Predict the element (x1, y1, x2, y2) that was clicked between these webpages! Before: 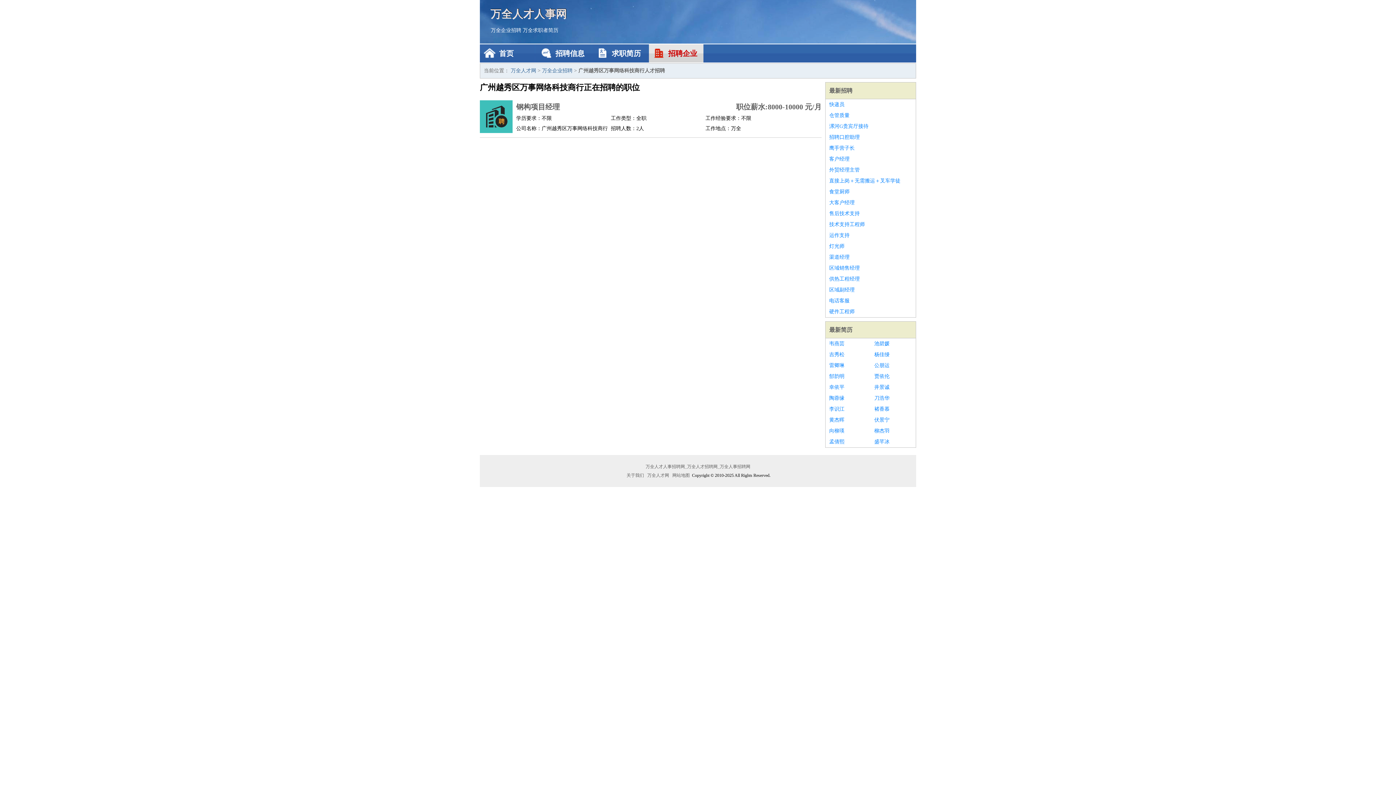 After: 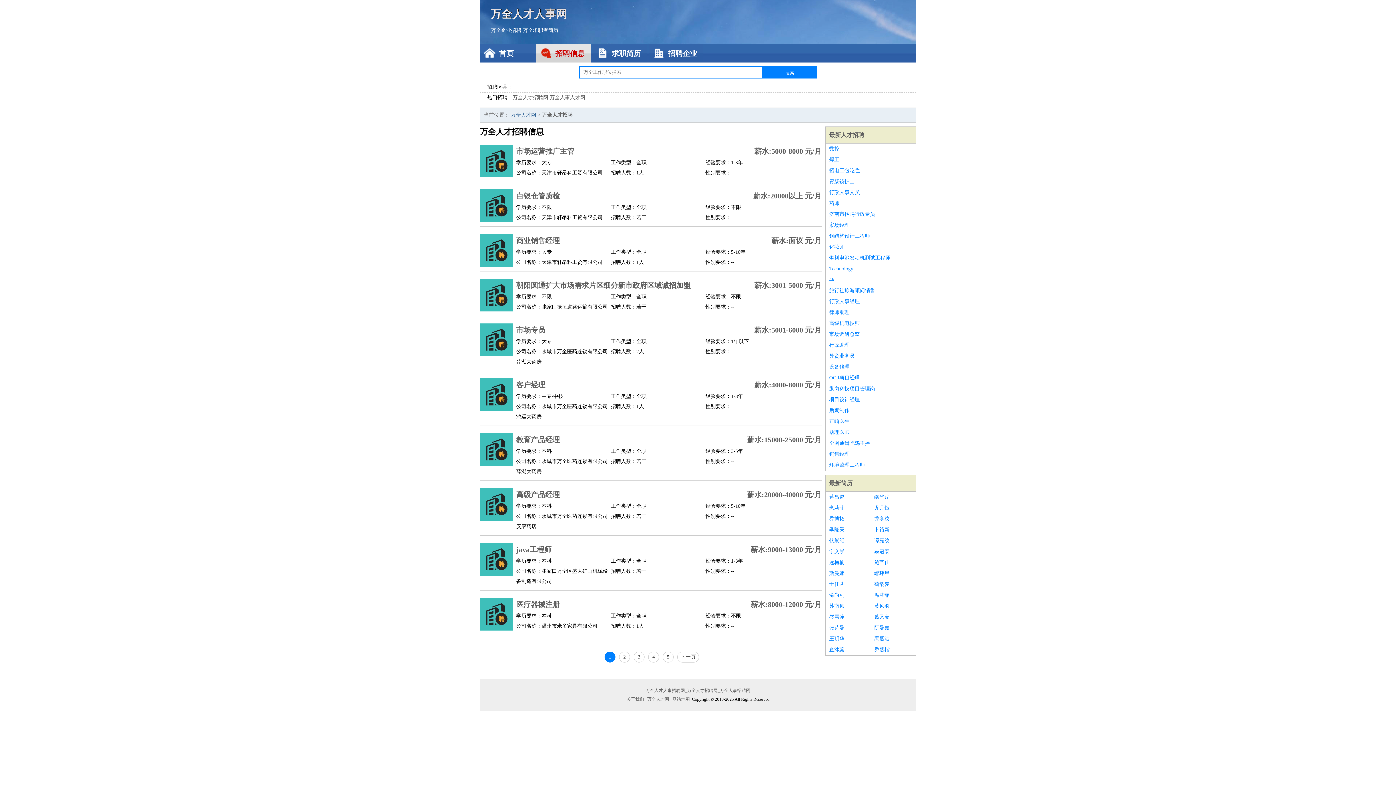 Action: label: 招聘信息 bbox: (536, 44, 590, 62)